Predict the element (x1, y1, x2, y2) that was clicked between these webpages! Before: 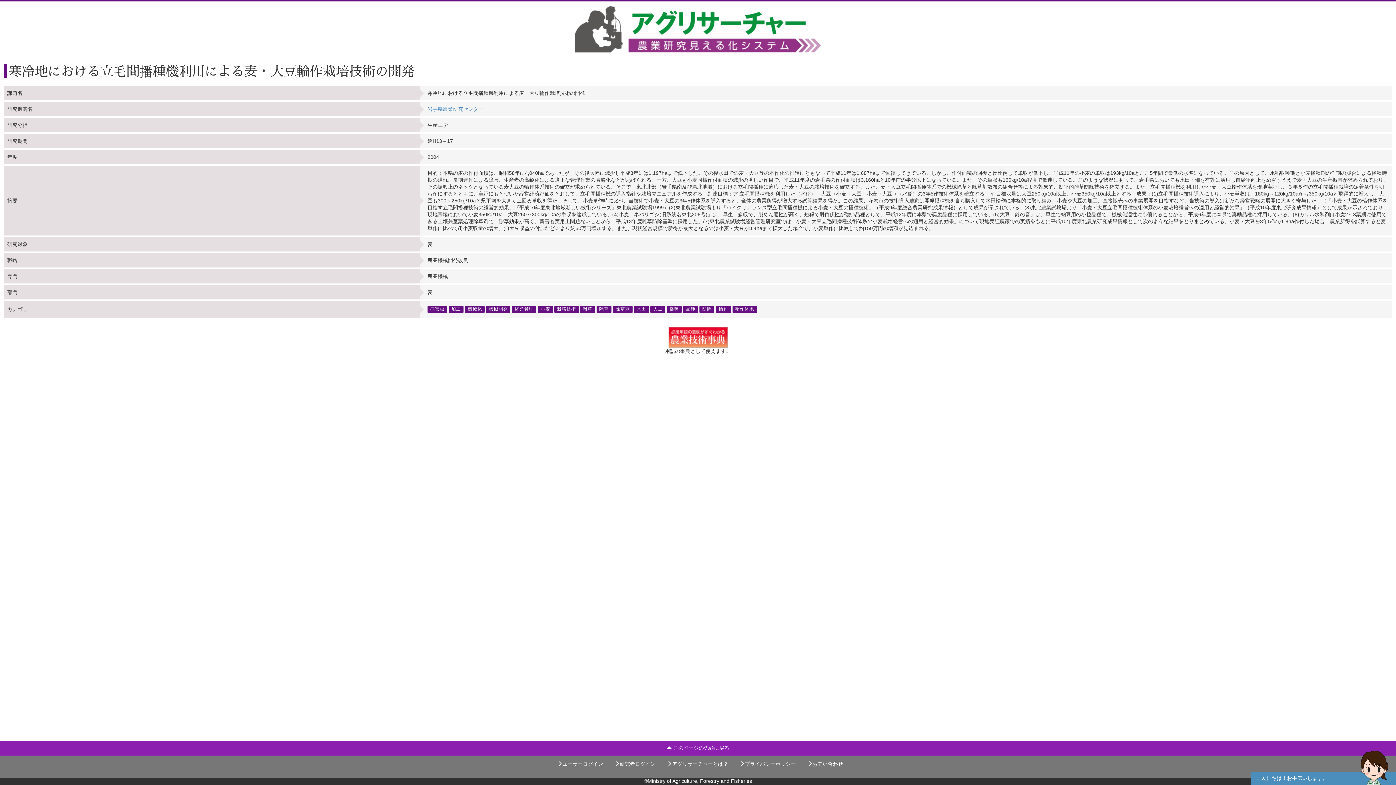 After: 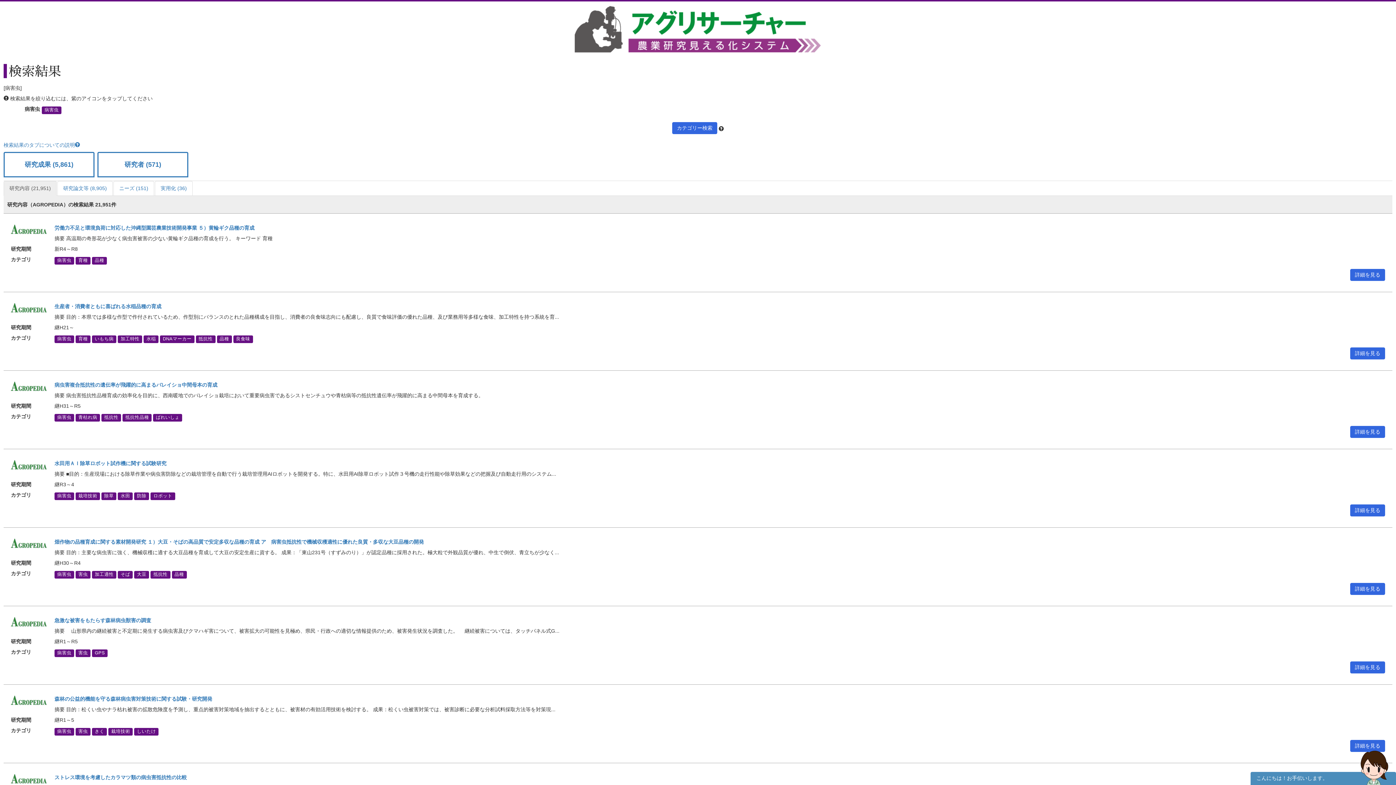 Action: bbox: (427, 305, 447, 313) label: 病害虫